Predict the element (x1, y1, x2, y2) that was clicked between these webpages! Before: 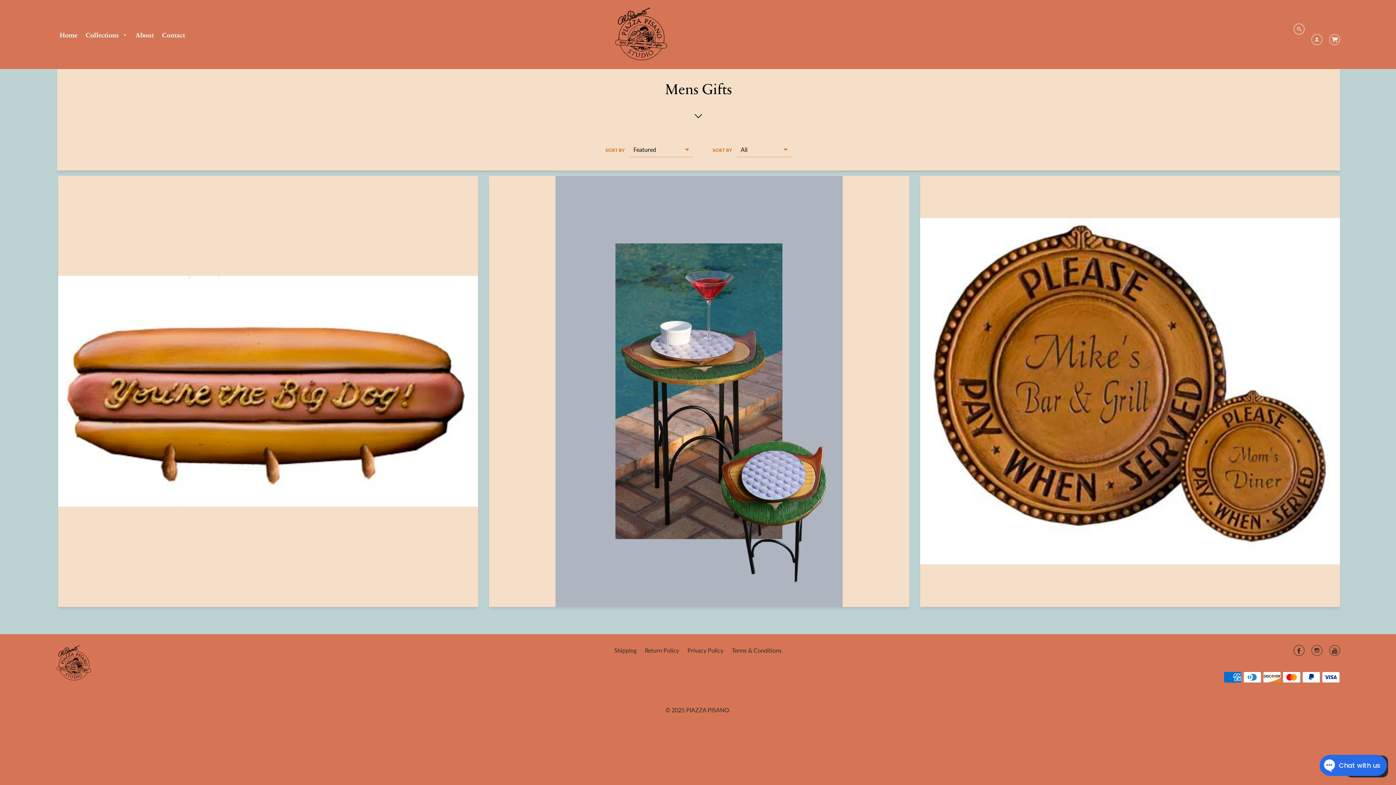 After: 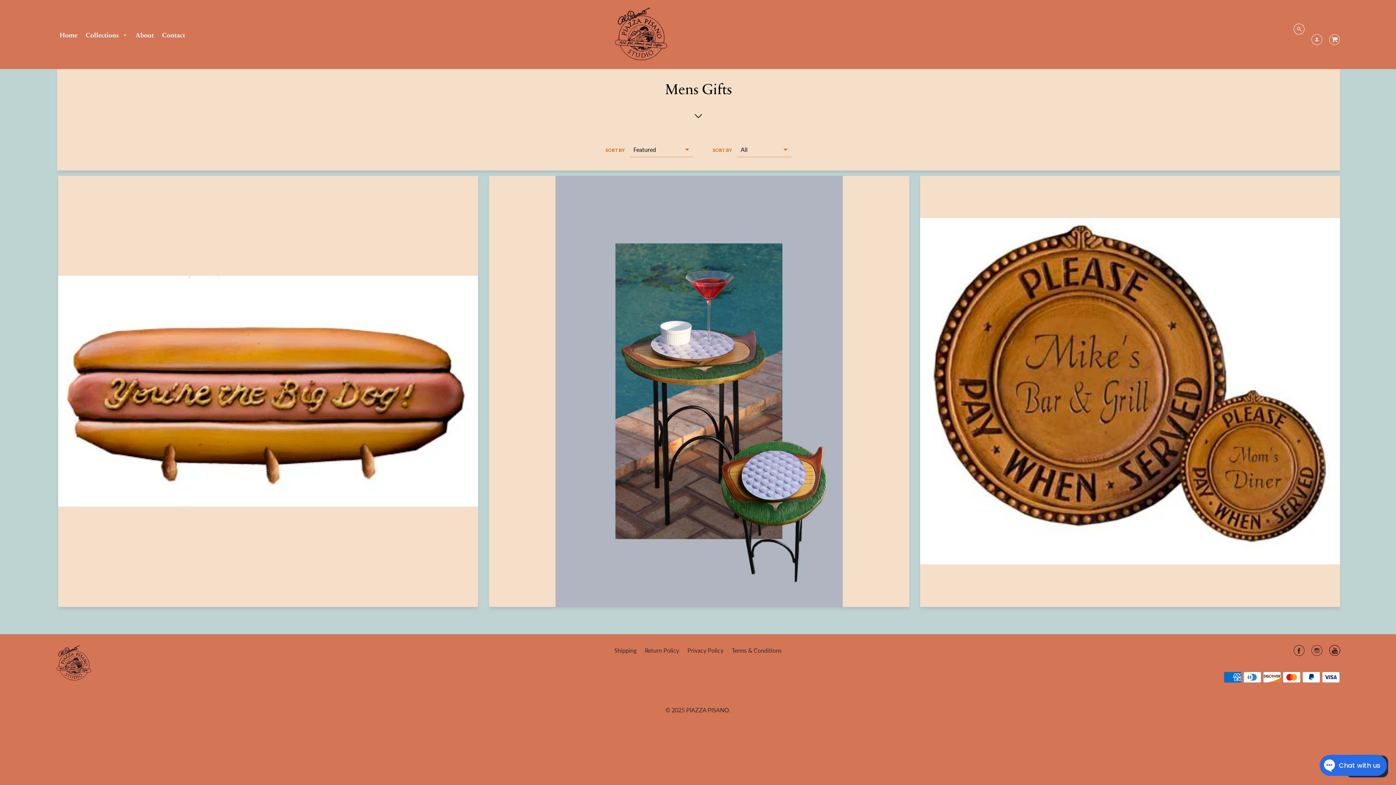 Action: bbox: (1329, 649, 1340, 656) label: YouTube